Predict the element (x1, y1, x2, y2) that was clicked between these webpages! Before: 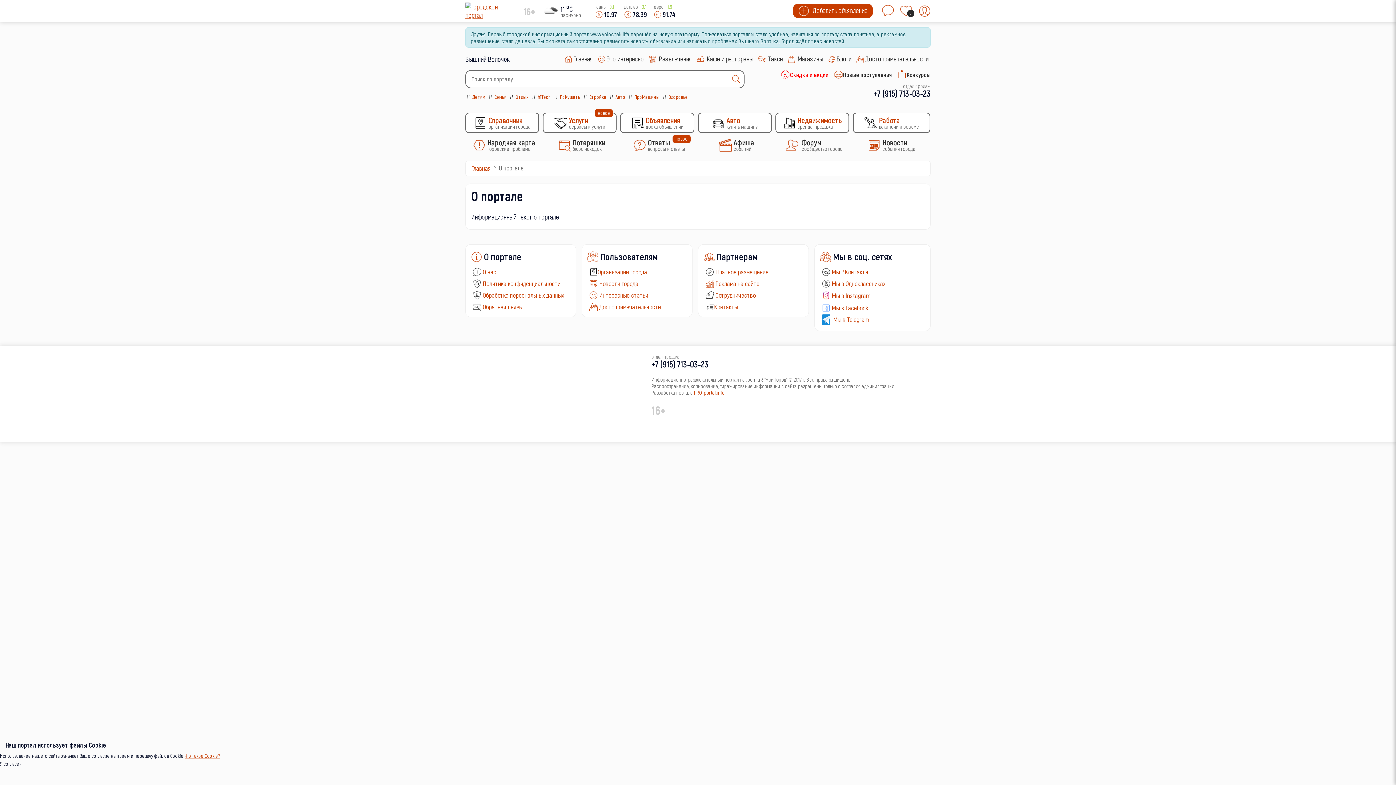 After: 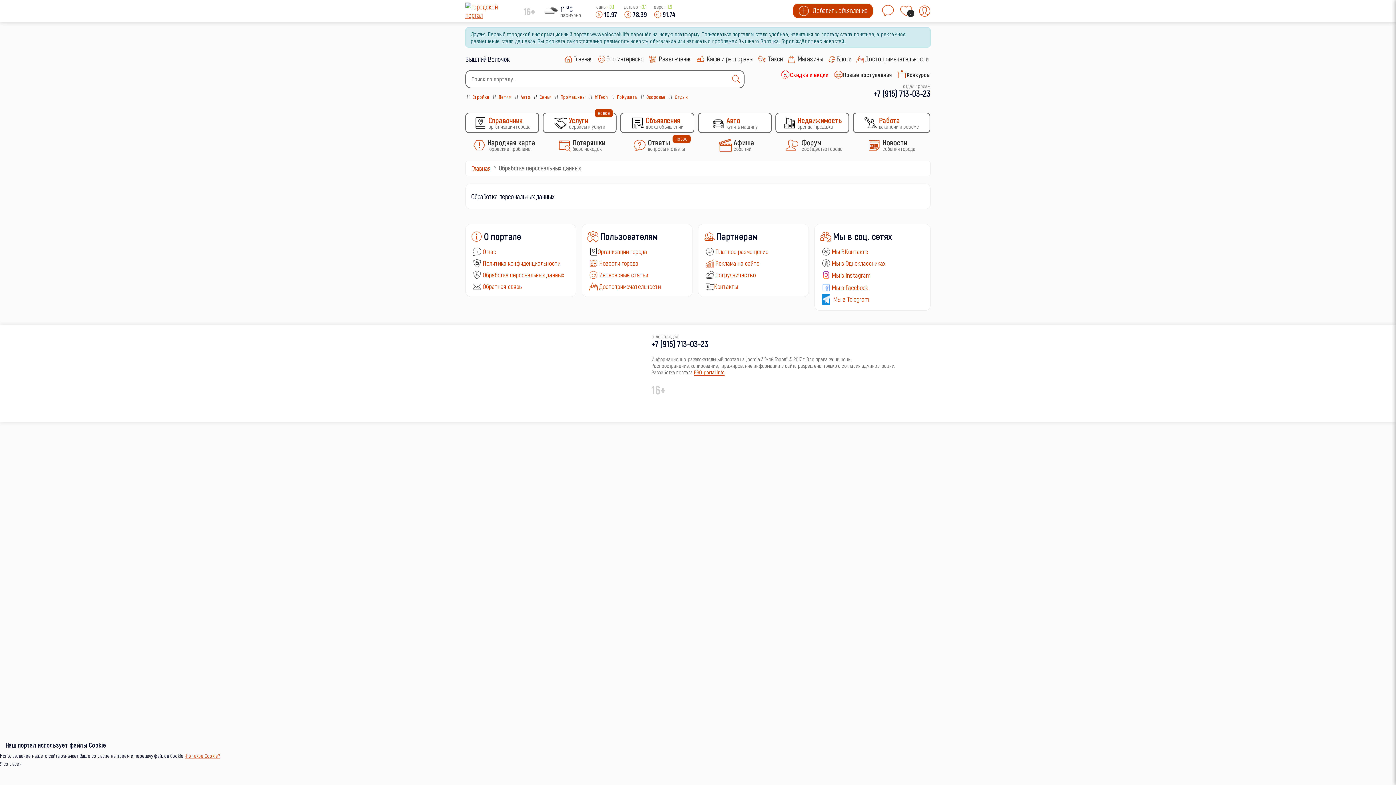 Action: label: Обработка персональных данных bbox: (482, 290, 564, 299)